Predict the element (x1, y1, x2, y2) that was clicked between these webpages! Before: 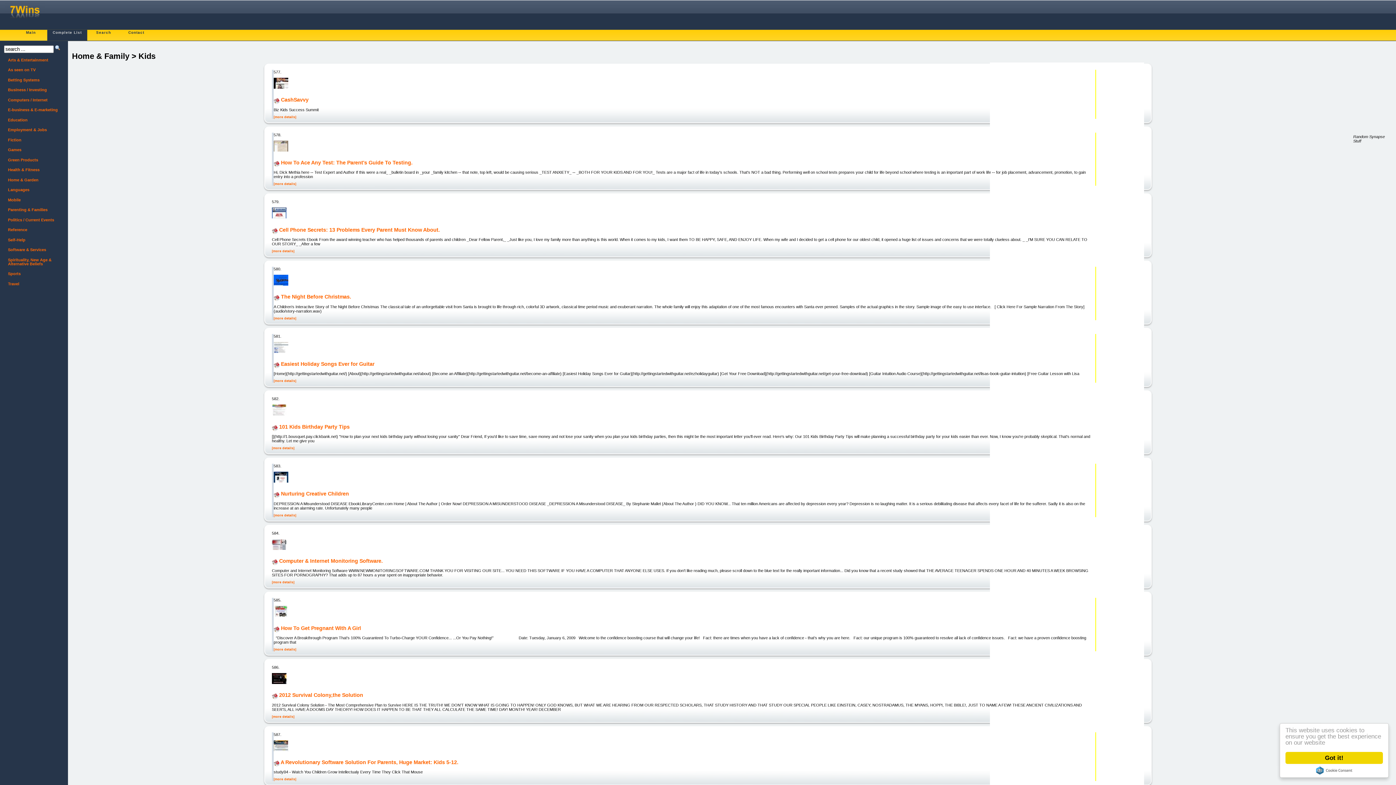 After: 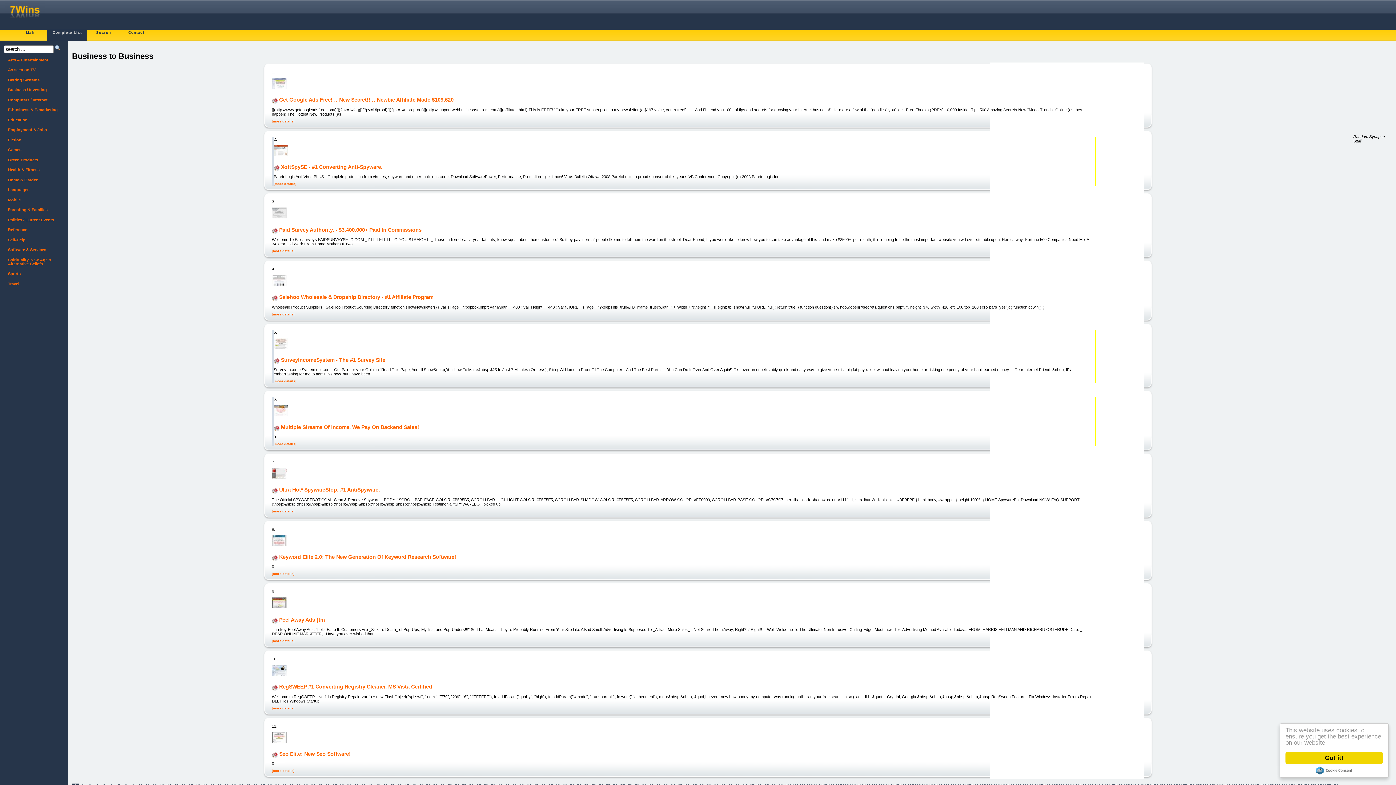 Action: label: Complete List bbox: (49, 29, 85, 40)